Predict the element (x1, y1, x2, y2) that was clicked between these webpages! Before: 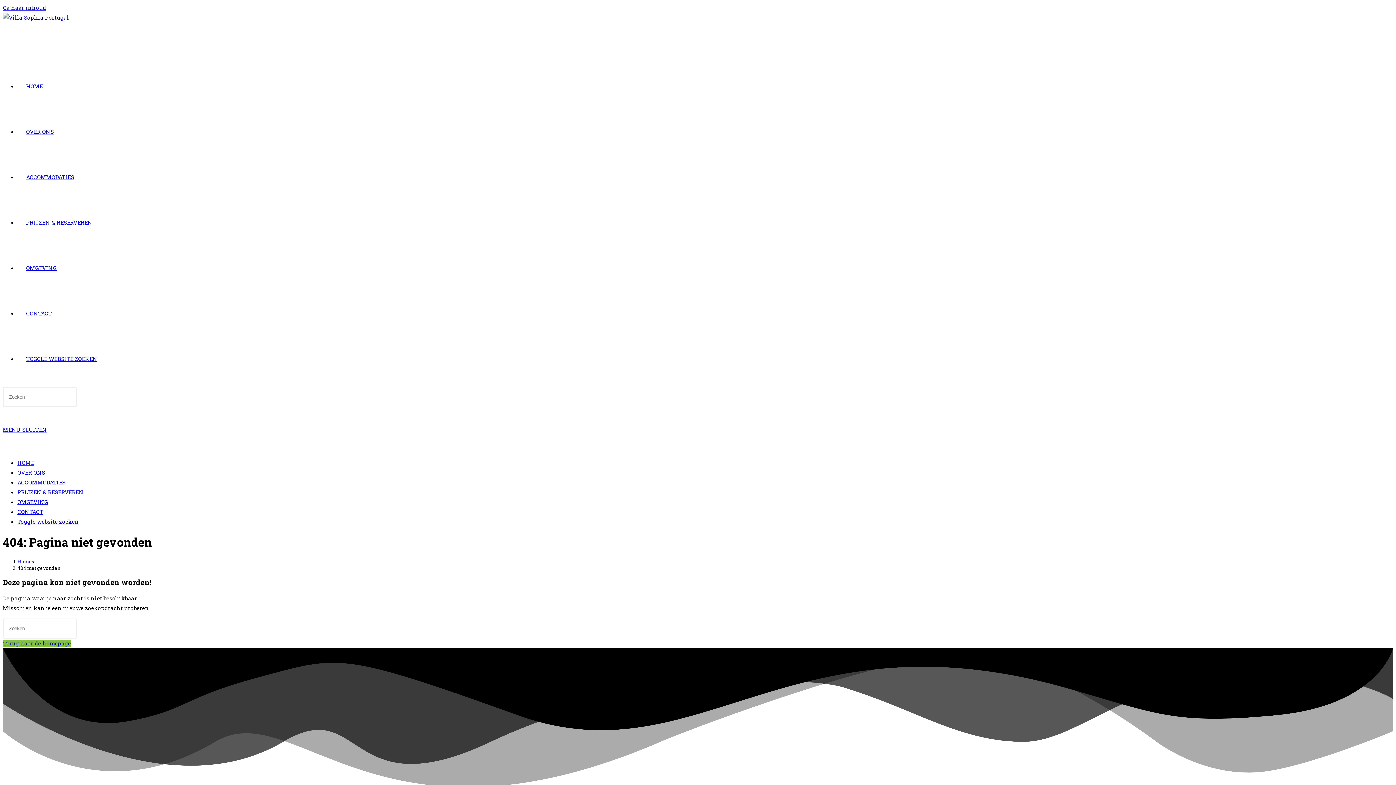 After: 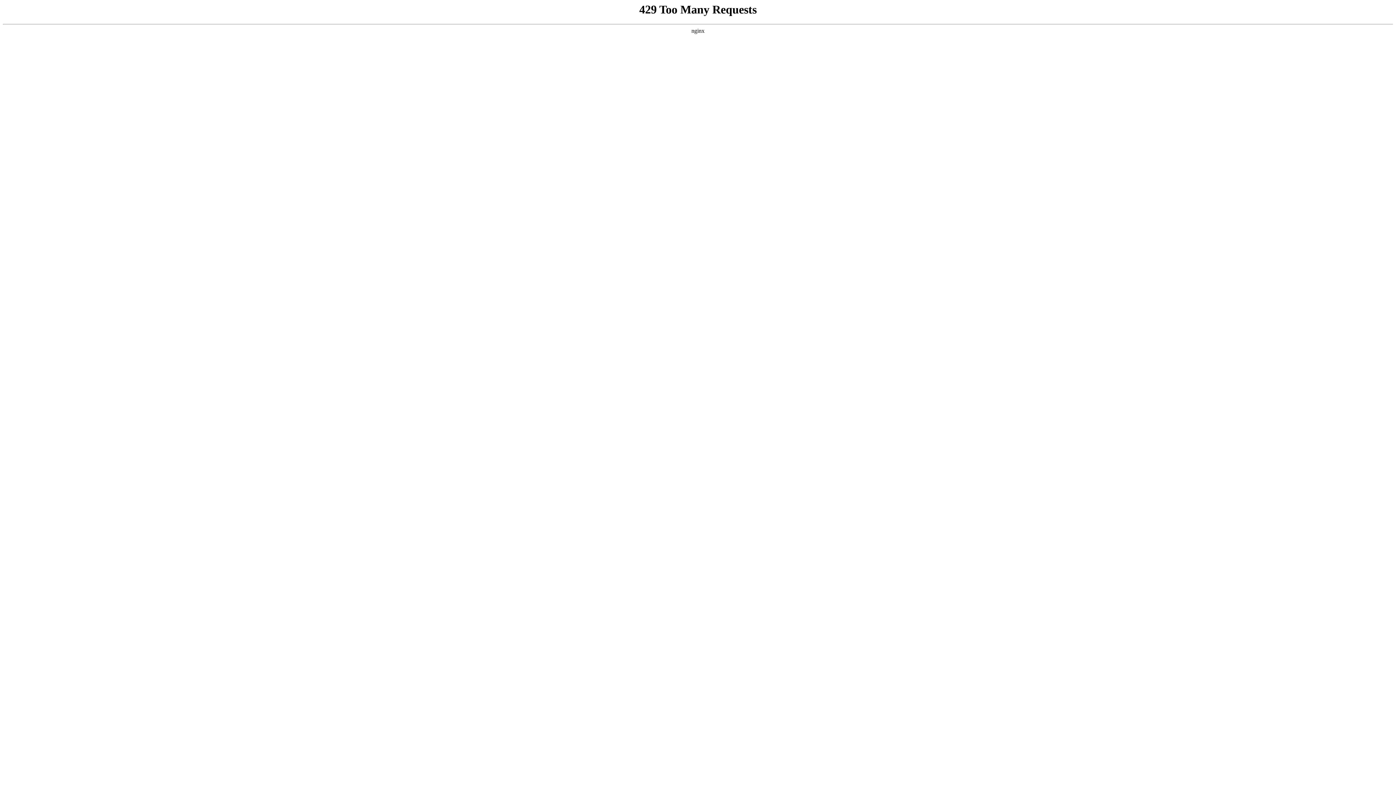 Action: label: OVER ONS bbox: (17, 469, 45, 476)